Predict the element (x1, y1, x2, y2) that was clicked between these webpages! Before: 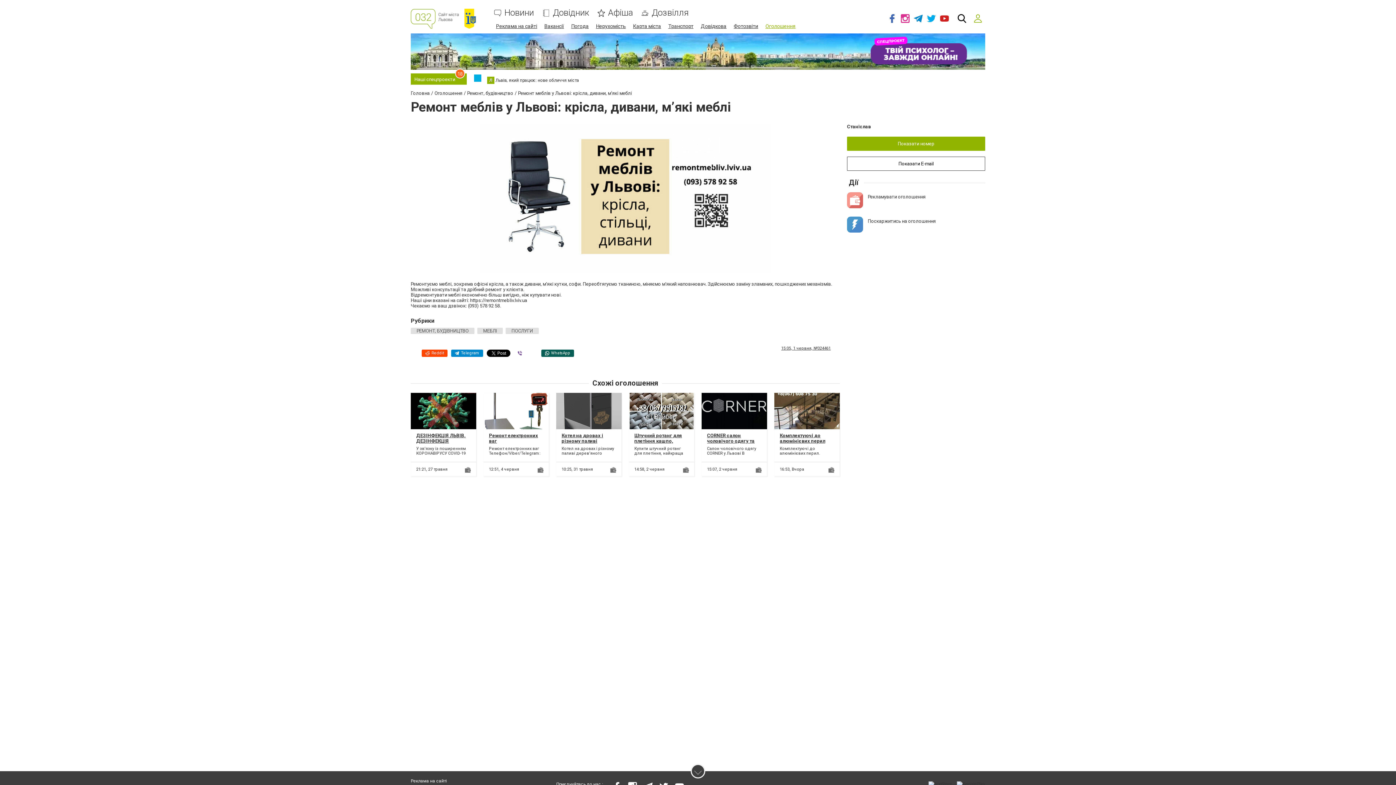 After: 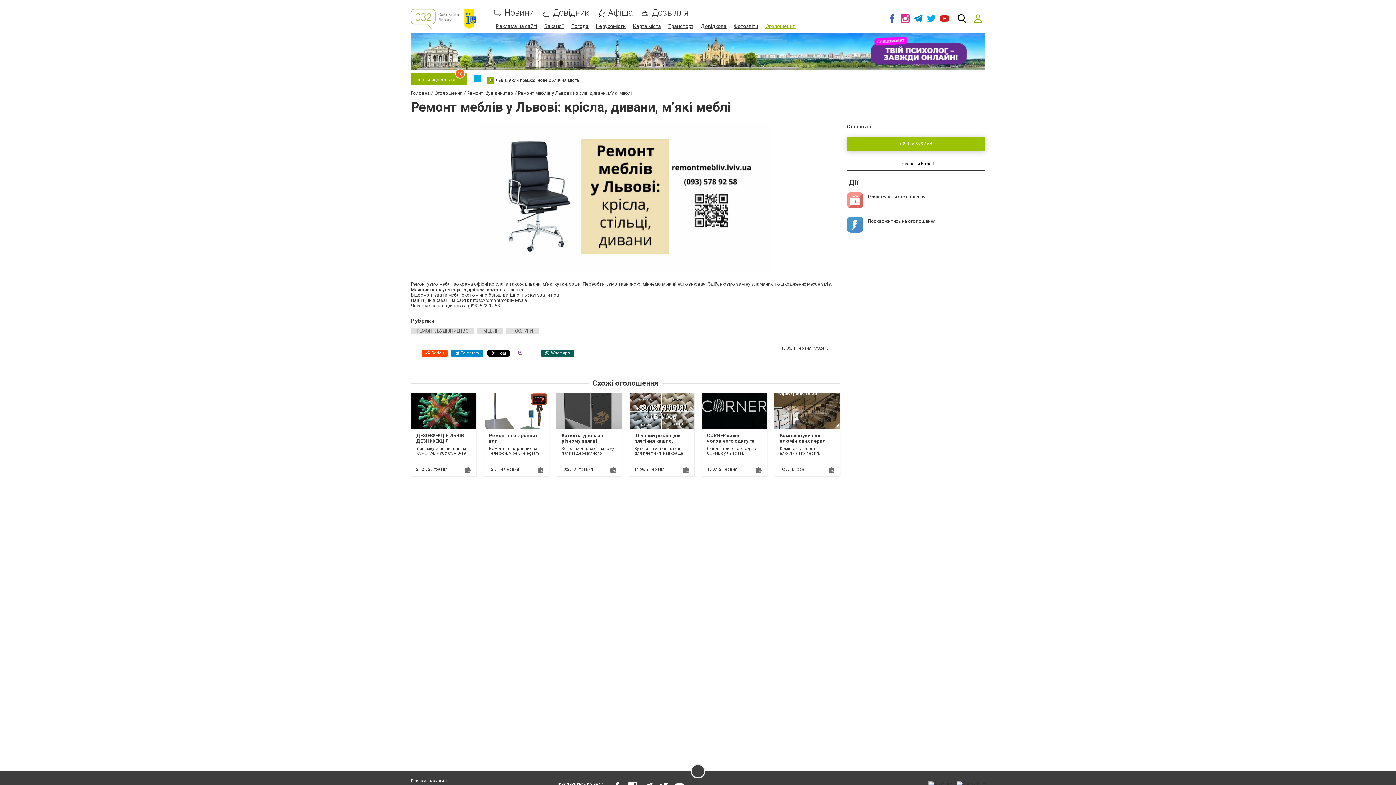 Action: label: Показати номер bbox: (847, 136, 985, 150)